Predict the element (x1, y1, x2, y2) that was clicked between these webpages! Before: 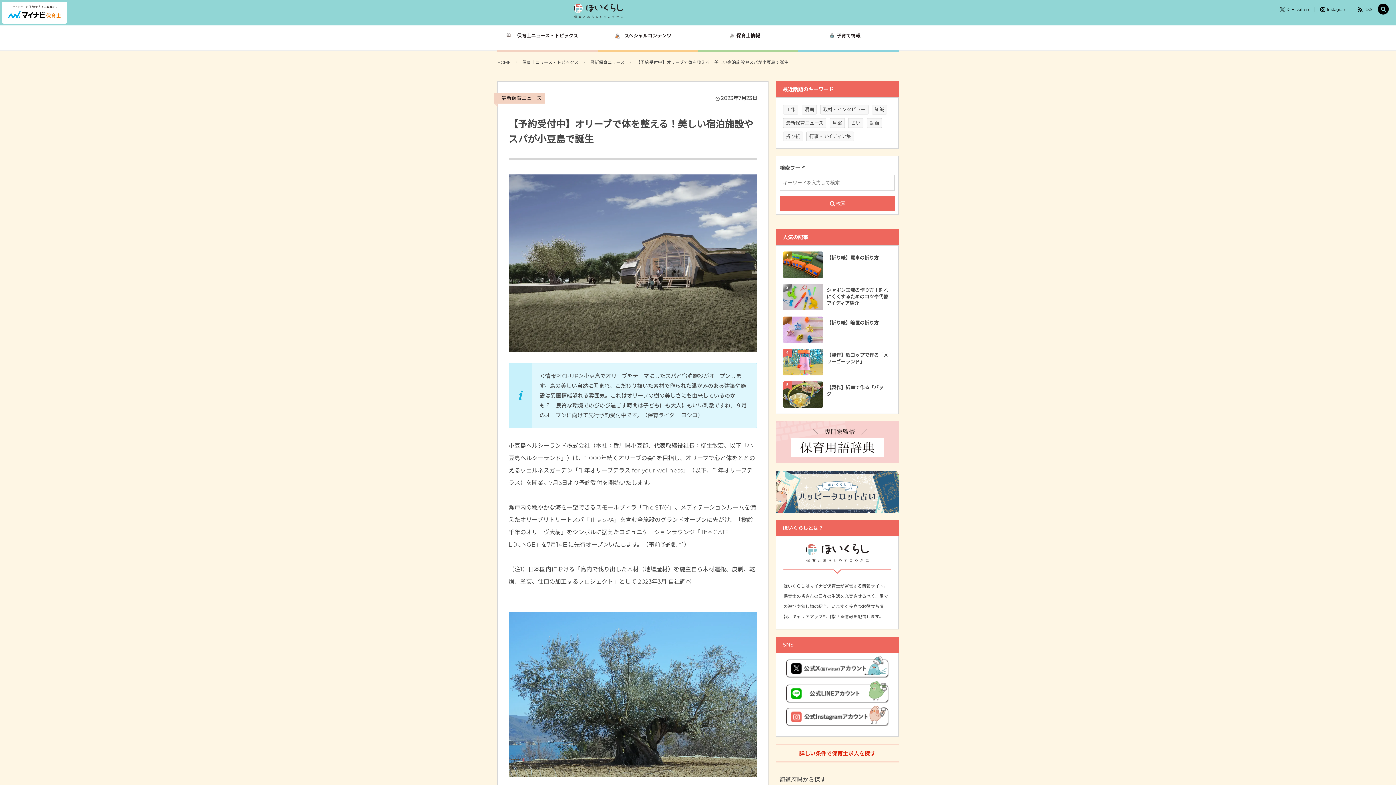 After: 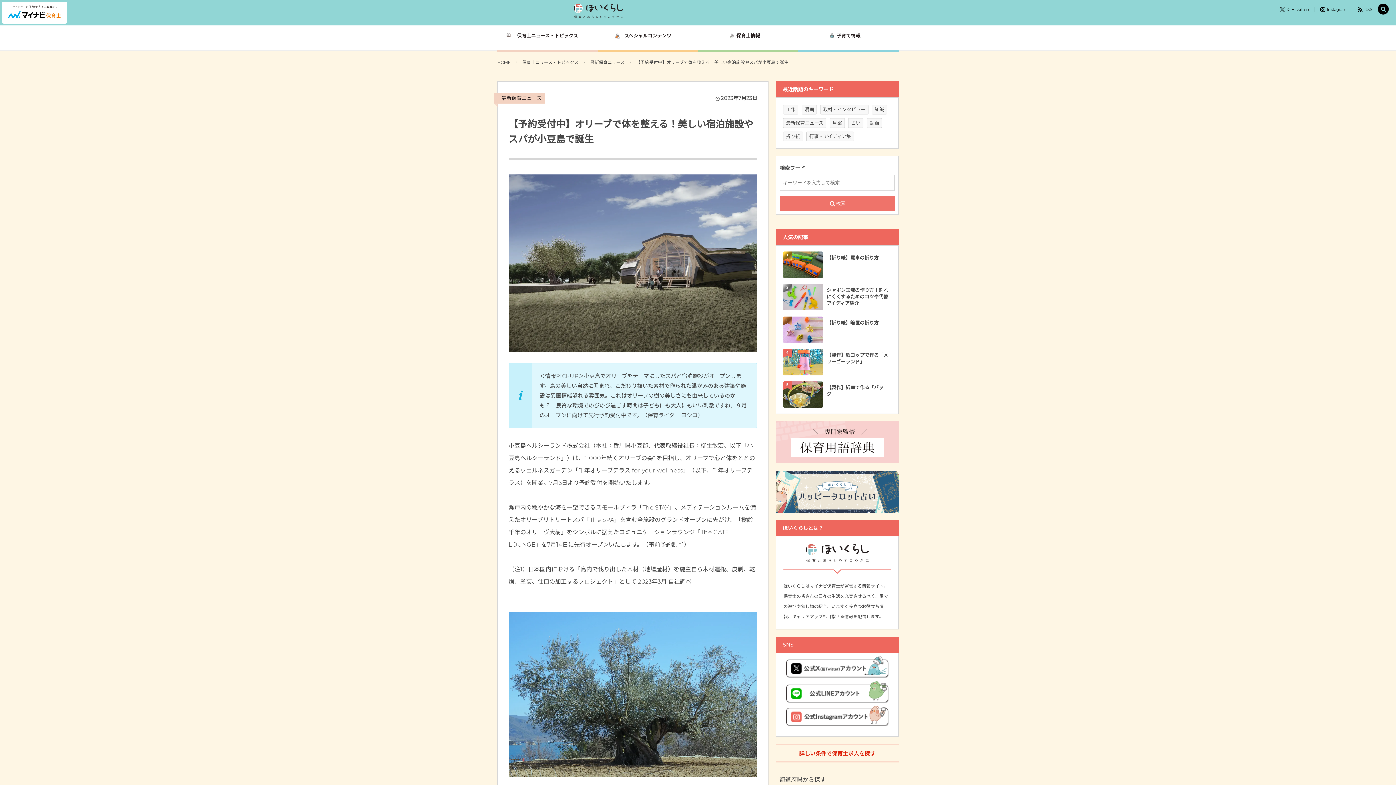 Action: label: 検索 bbox: (780, 196, 894, 210)